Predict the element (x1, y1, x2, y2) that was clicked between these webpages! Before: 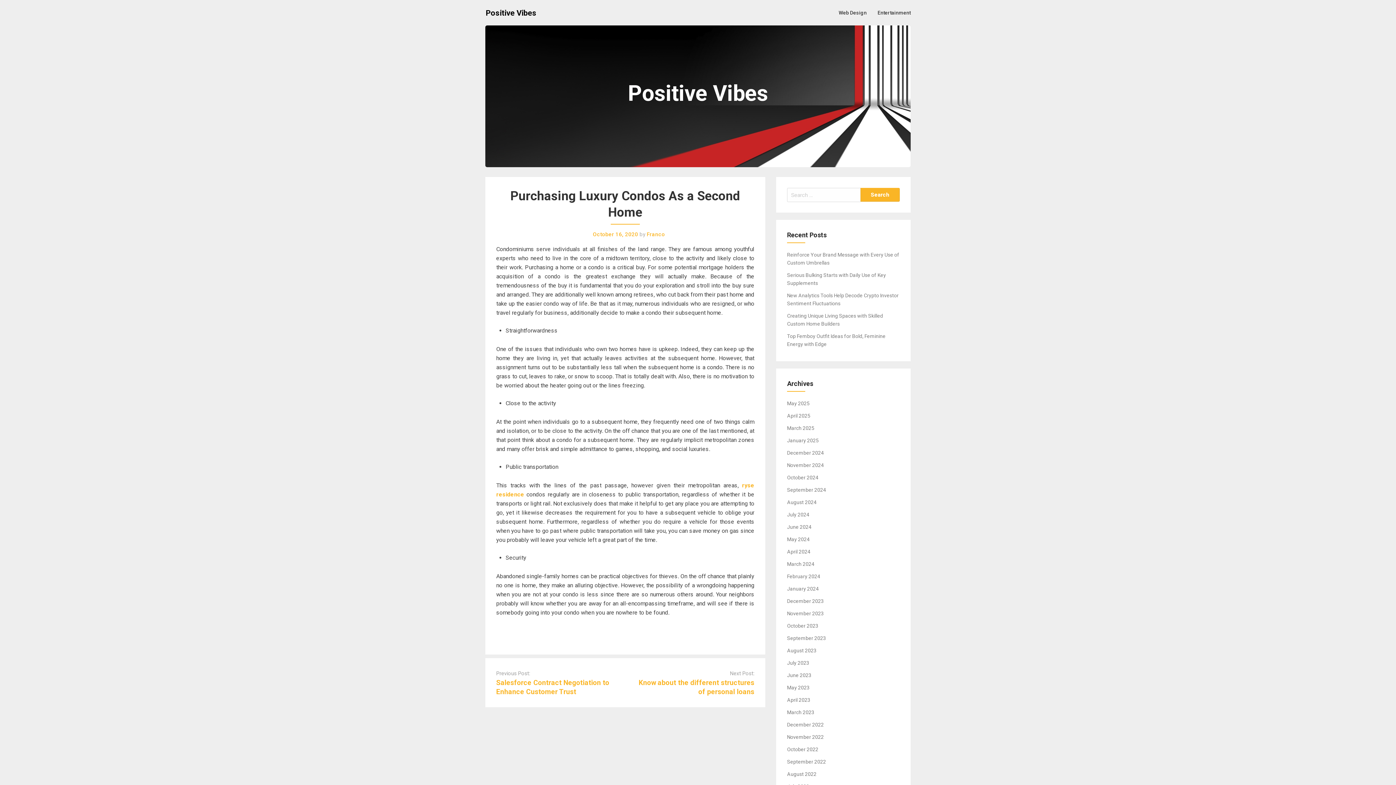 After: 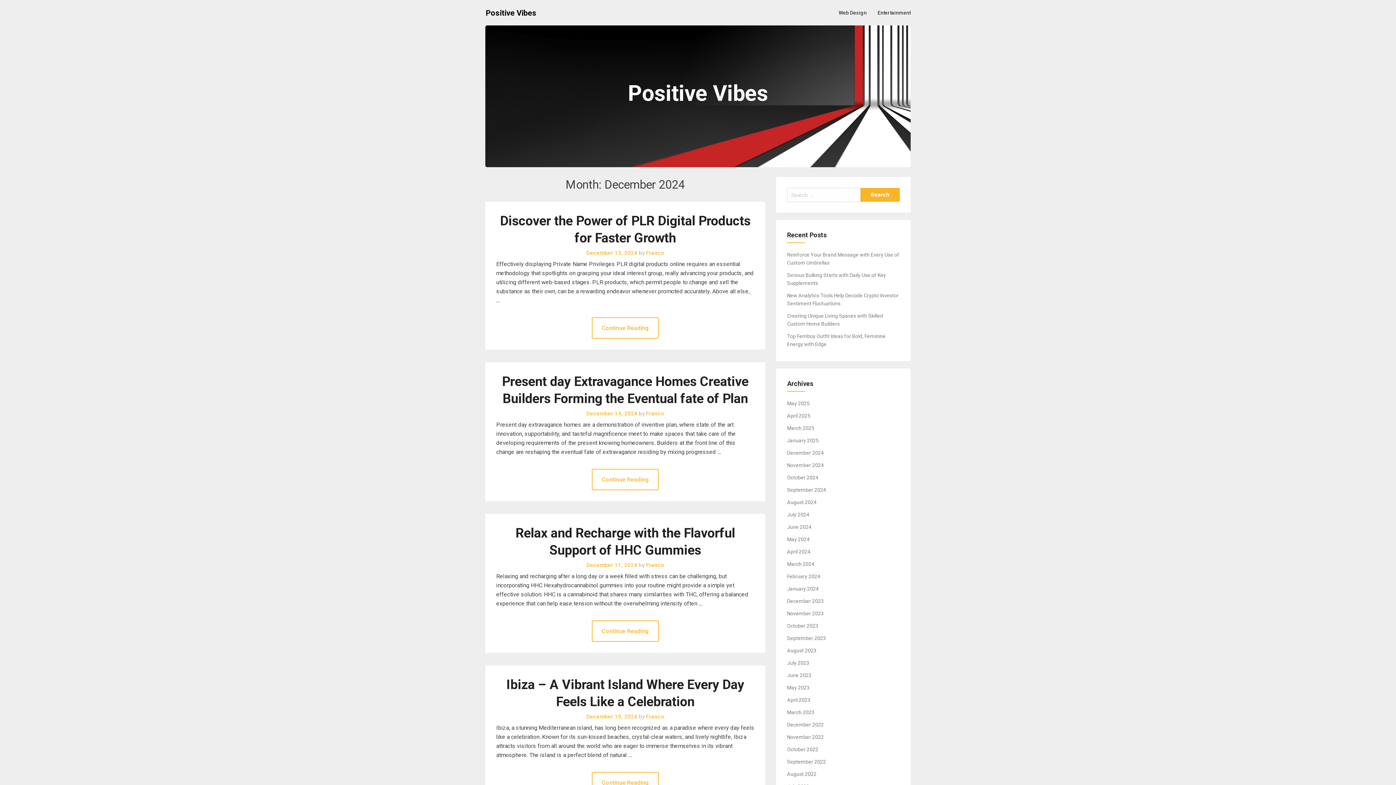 Action: bbox: (787, 450, 824, 456) label: December 2024